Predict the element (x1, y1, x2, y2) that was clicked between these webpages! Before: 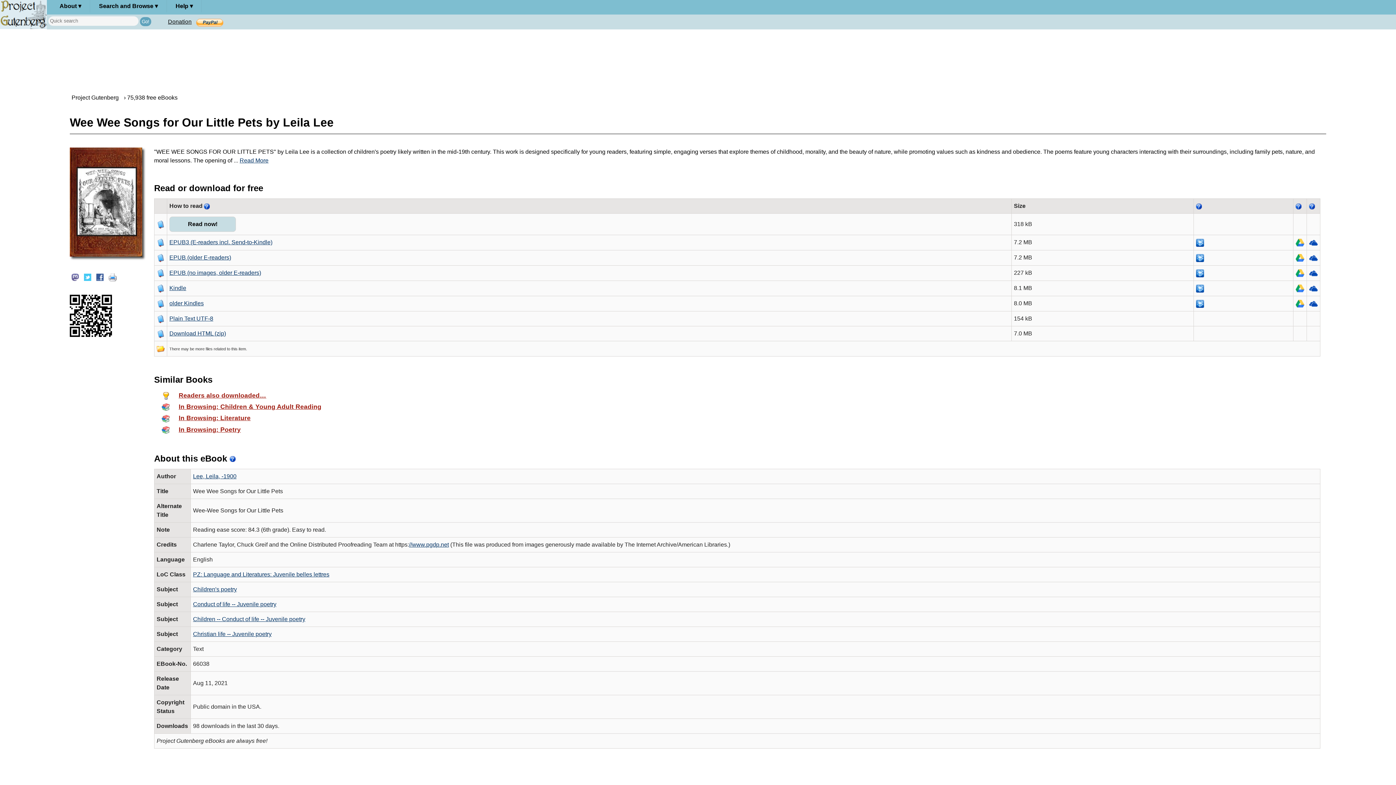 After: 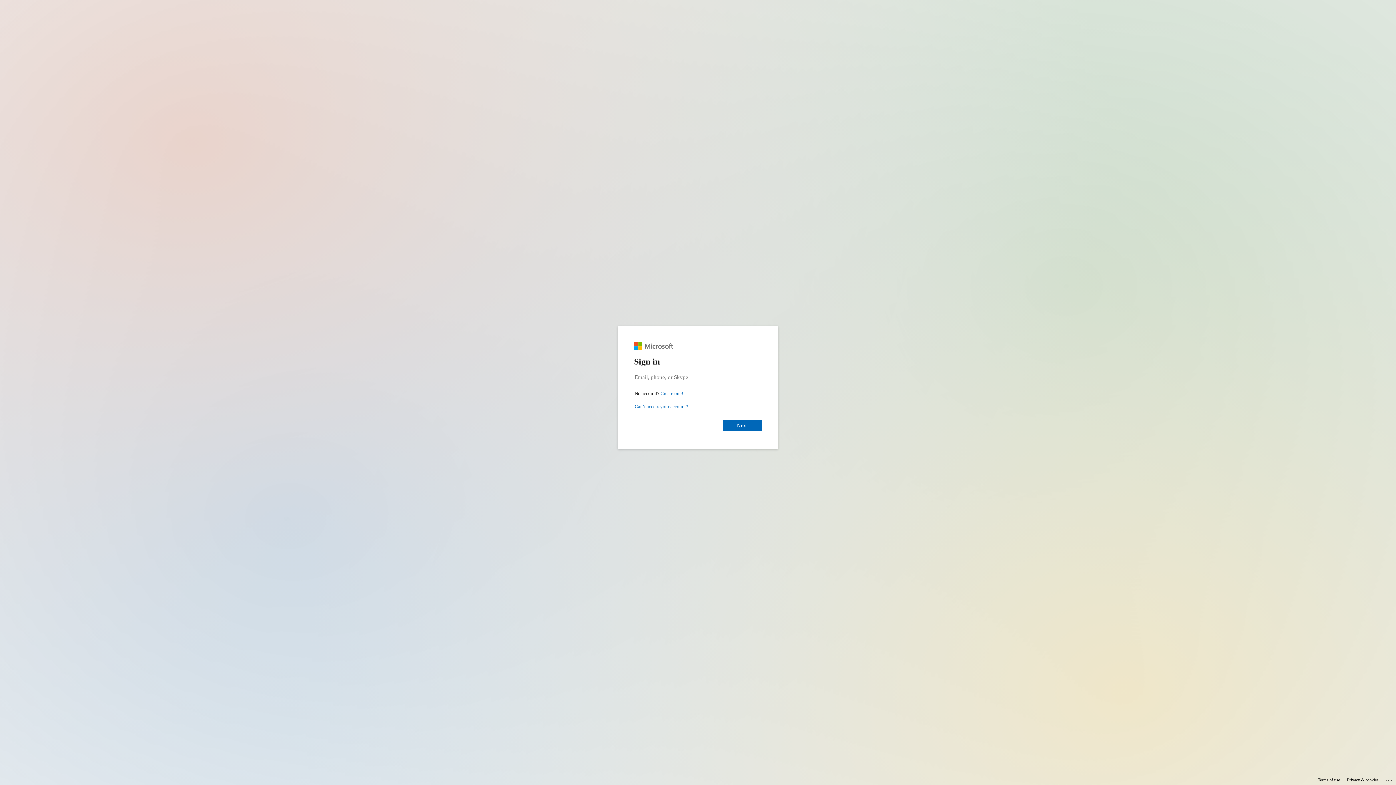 Action: bbox: (1309, 285, 1318, 291)